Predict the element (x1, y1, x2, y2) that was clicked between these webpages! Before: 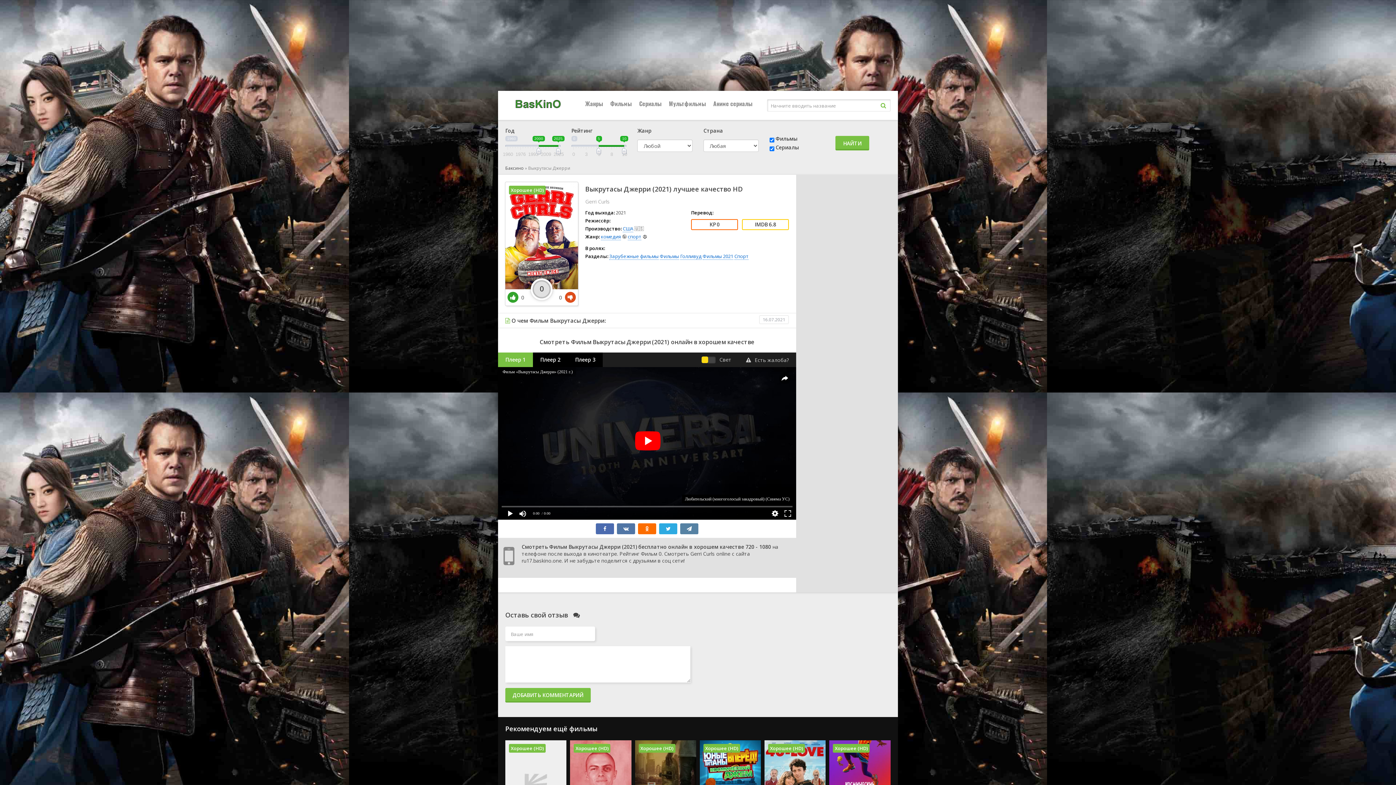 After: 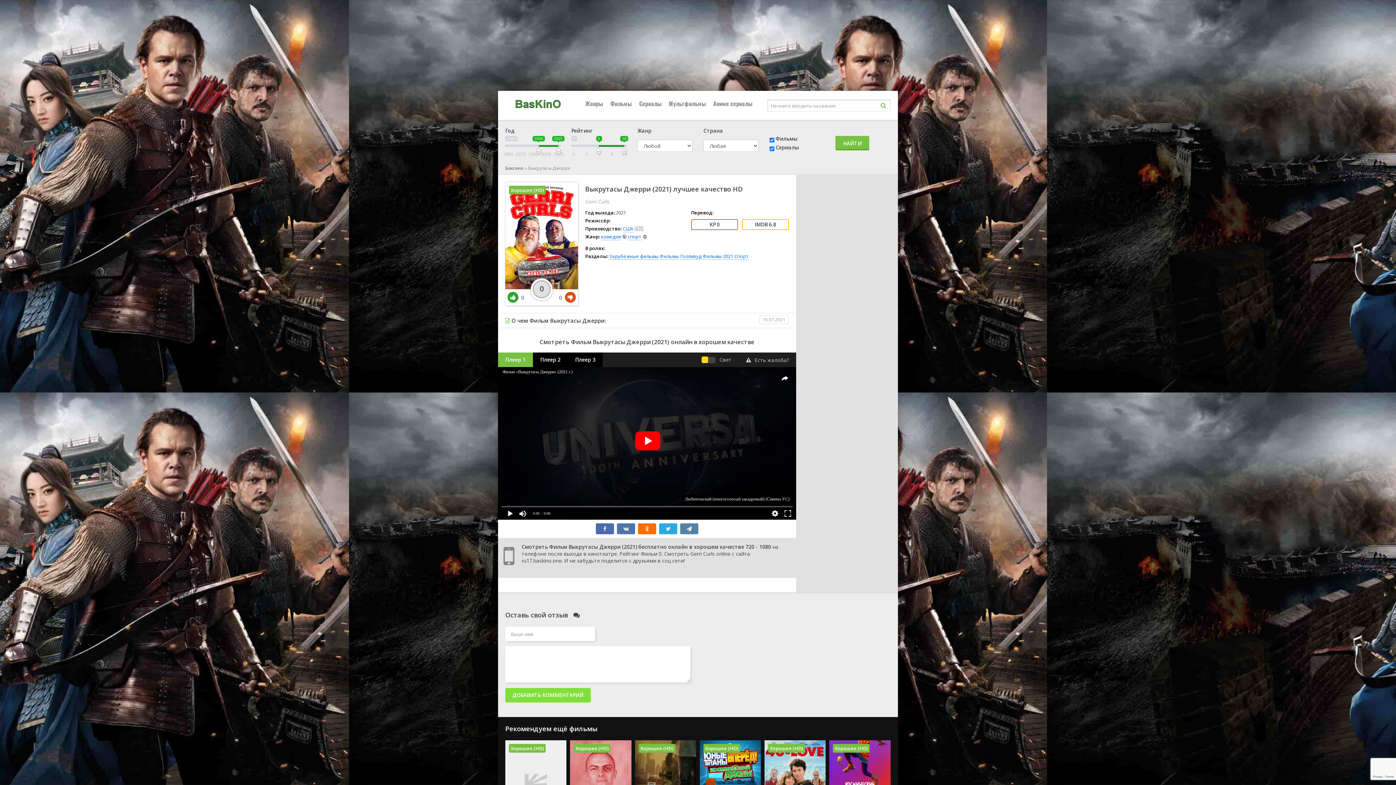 Action: bbox: (505, 688, 590, 702) label: ДОБАВИТЬ КОММЕНТАРИЙ